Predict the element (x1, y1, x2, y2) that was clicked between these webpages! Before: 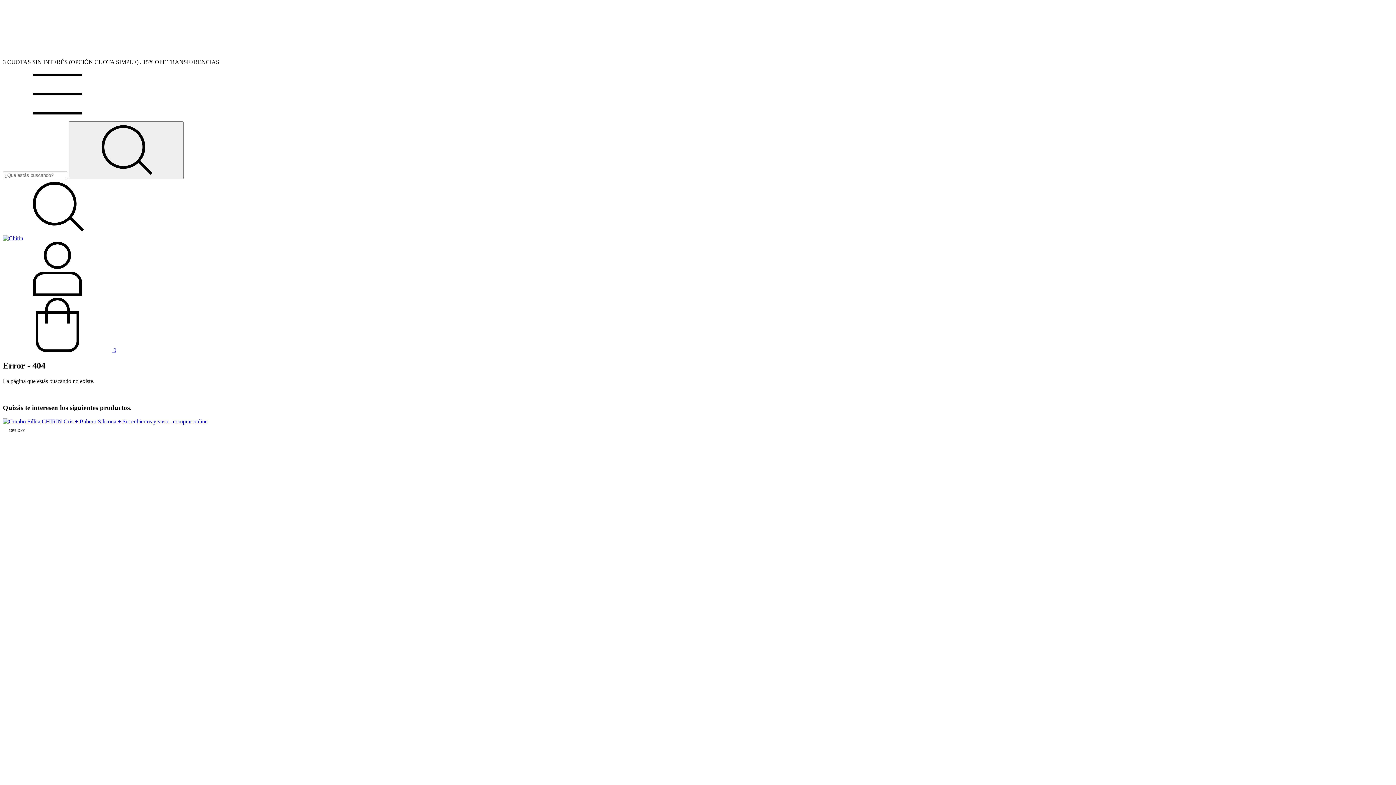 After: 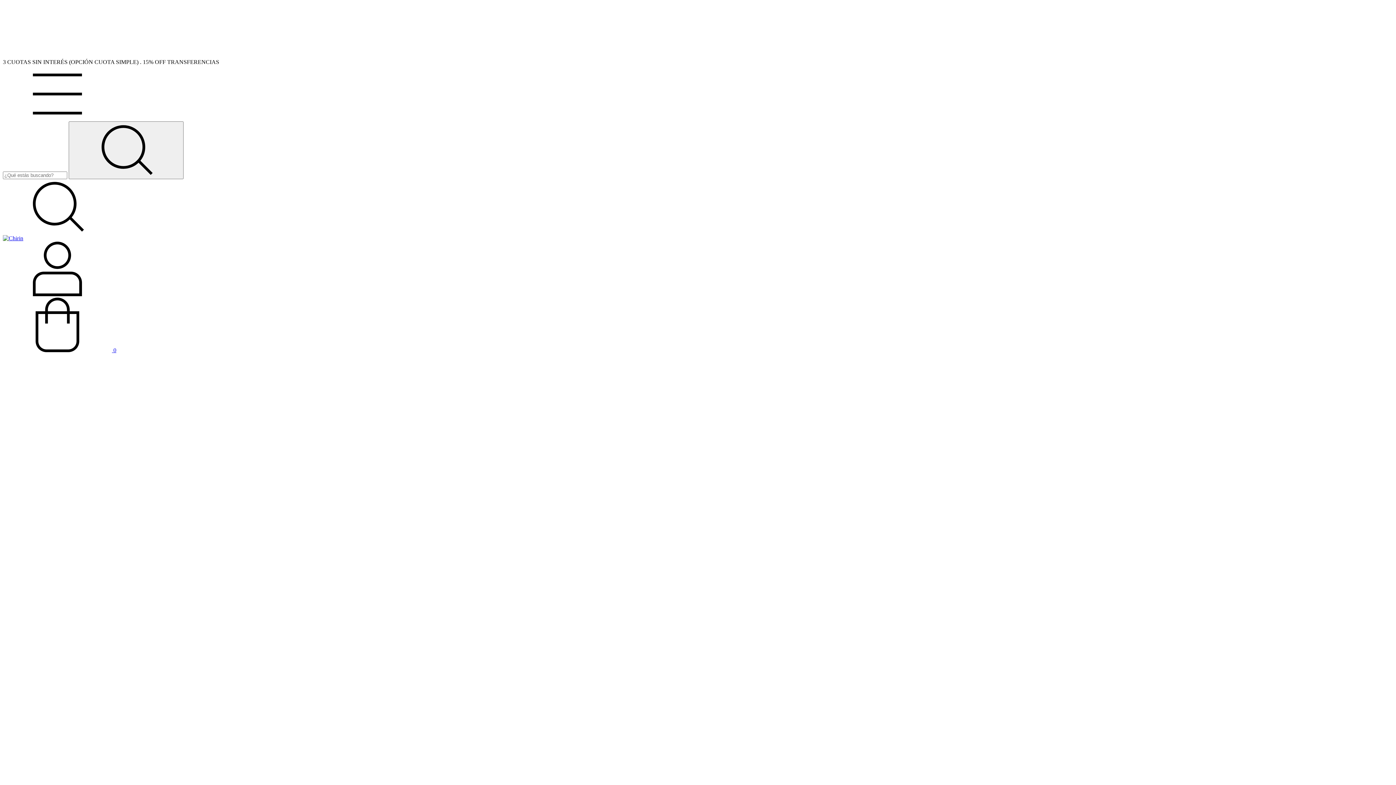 Action: label: Combo Sillita CHIRIN Gris + Babero Silicona + Set cubiertos y vaso bbox: (2, 418, 207, 424)